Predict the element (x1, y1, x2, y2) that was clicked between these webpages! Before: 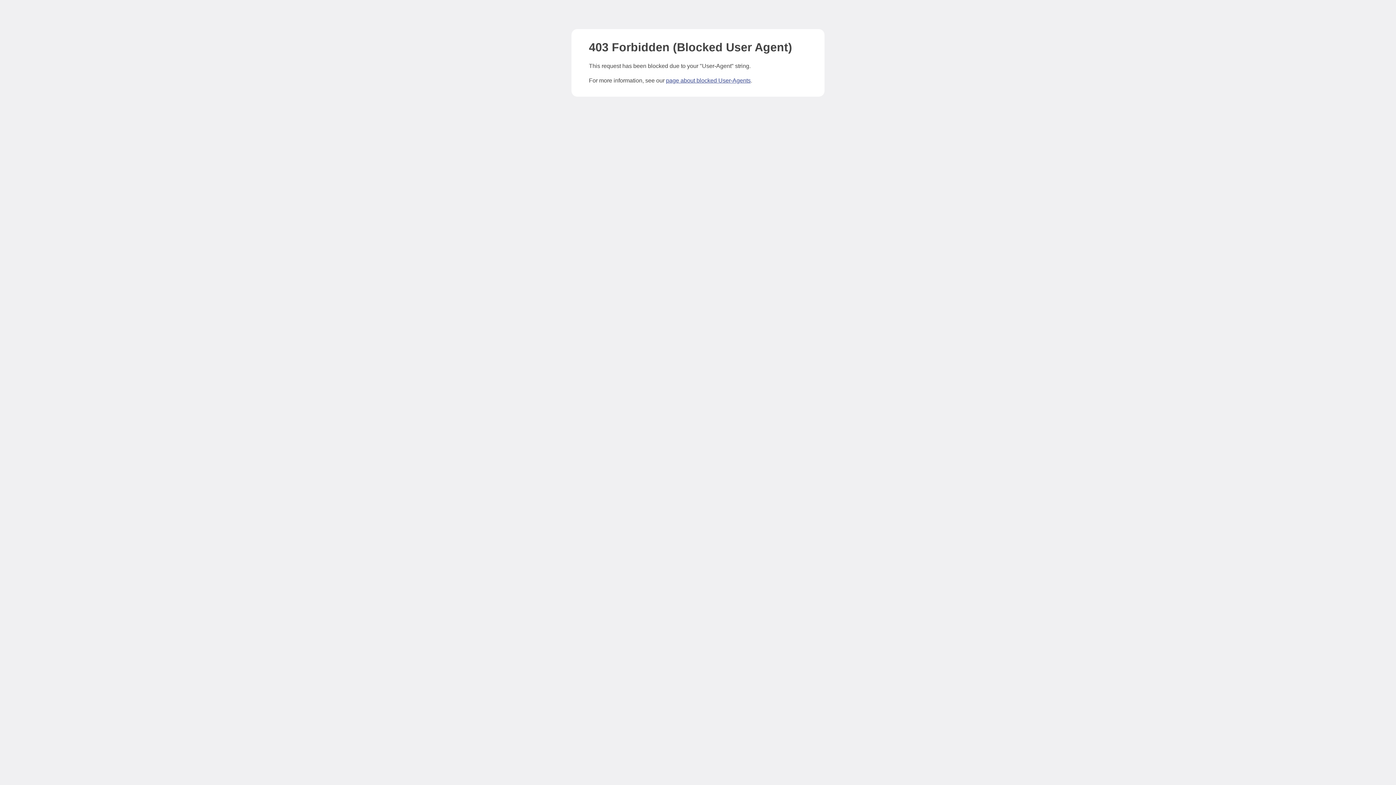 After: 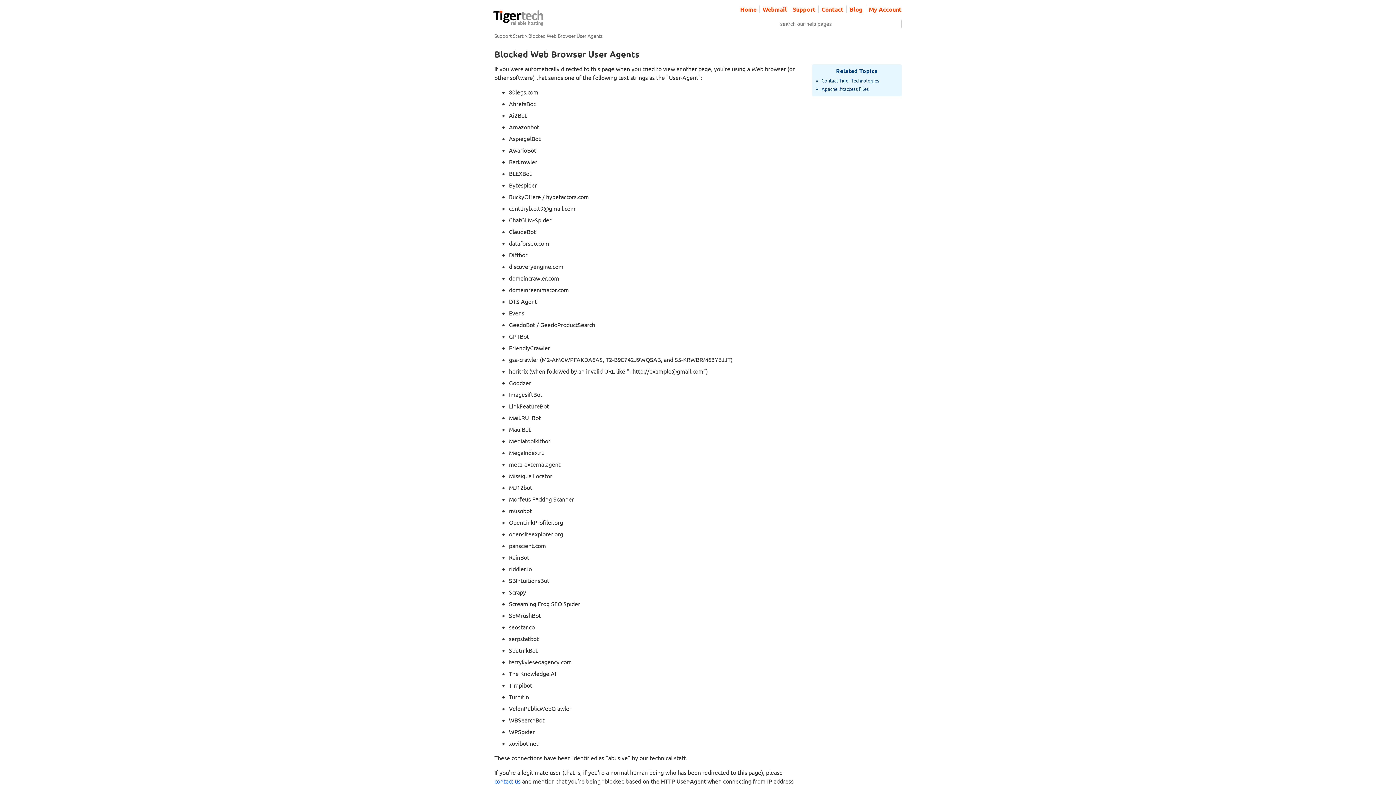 Action: bbox: (666, 77, 750, 83) label: page about blocked User-Agents